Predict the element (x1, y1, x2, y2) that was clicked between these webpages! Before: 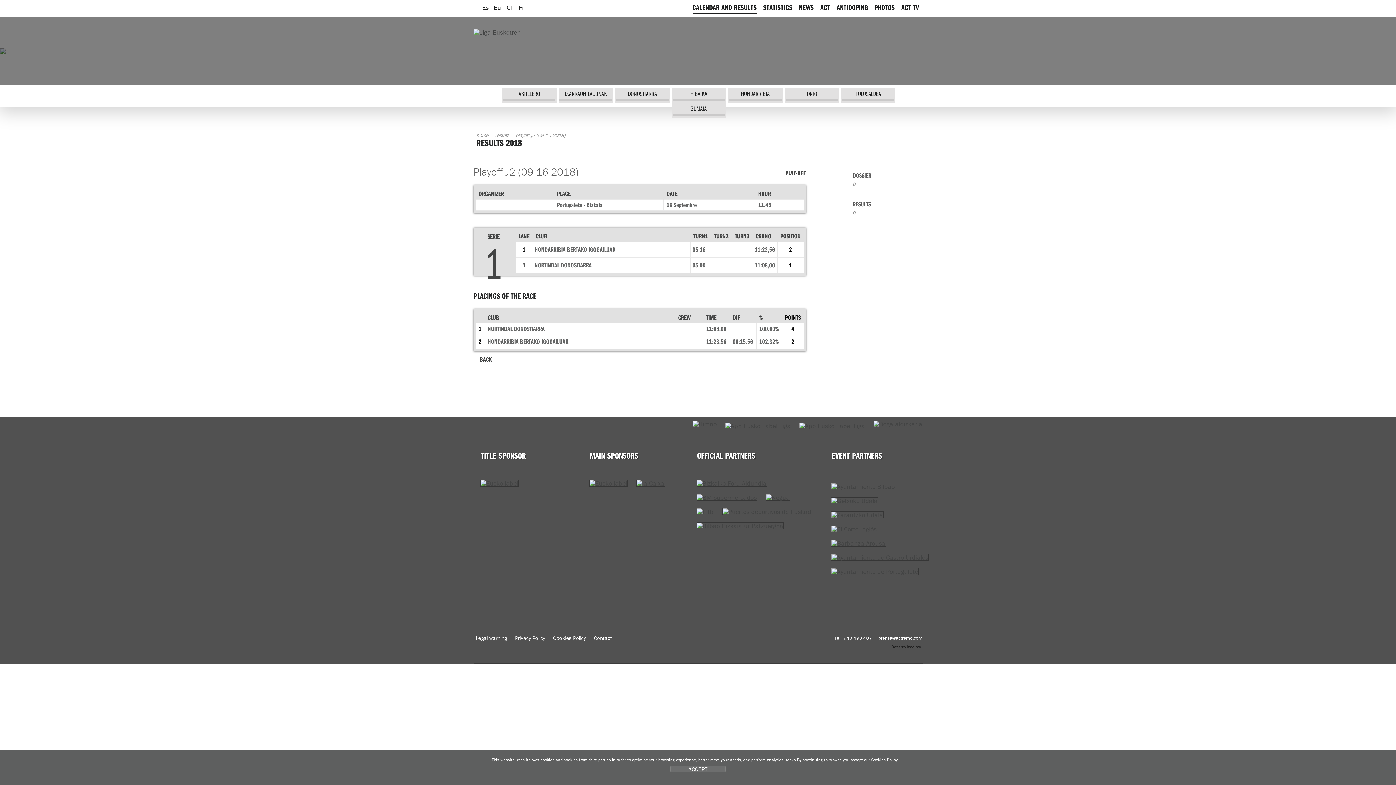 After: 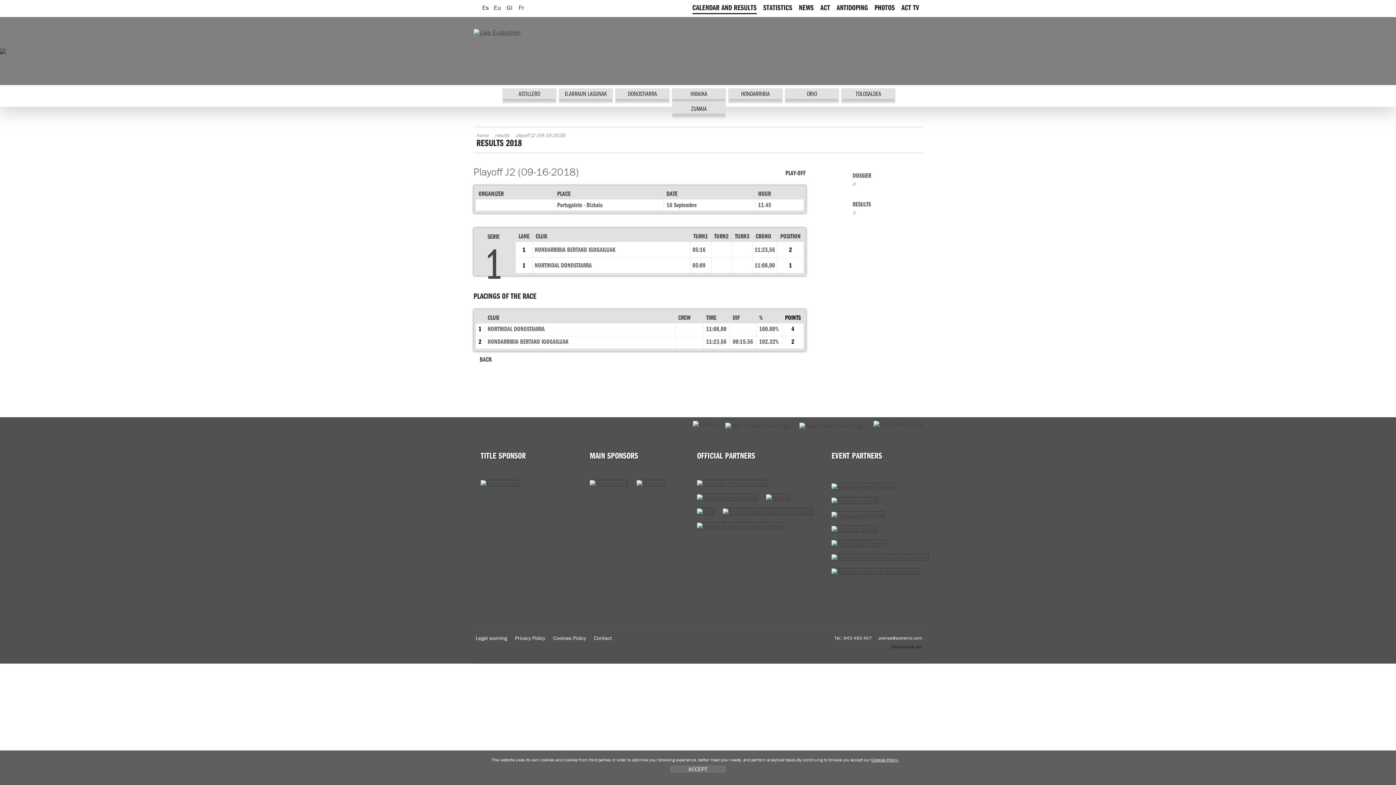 Action: bbox: (799, 420, 865, 428)